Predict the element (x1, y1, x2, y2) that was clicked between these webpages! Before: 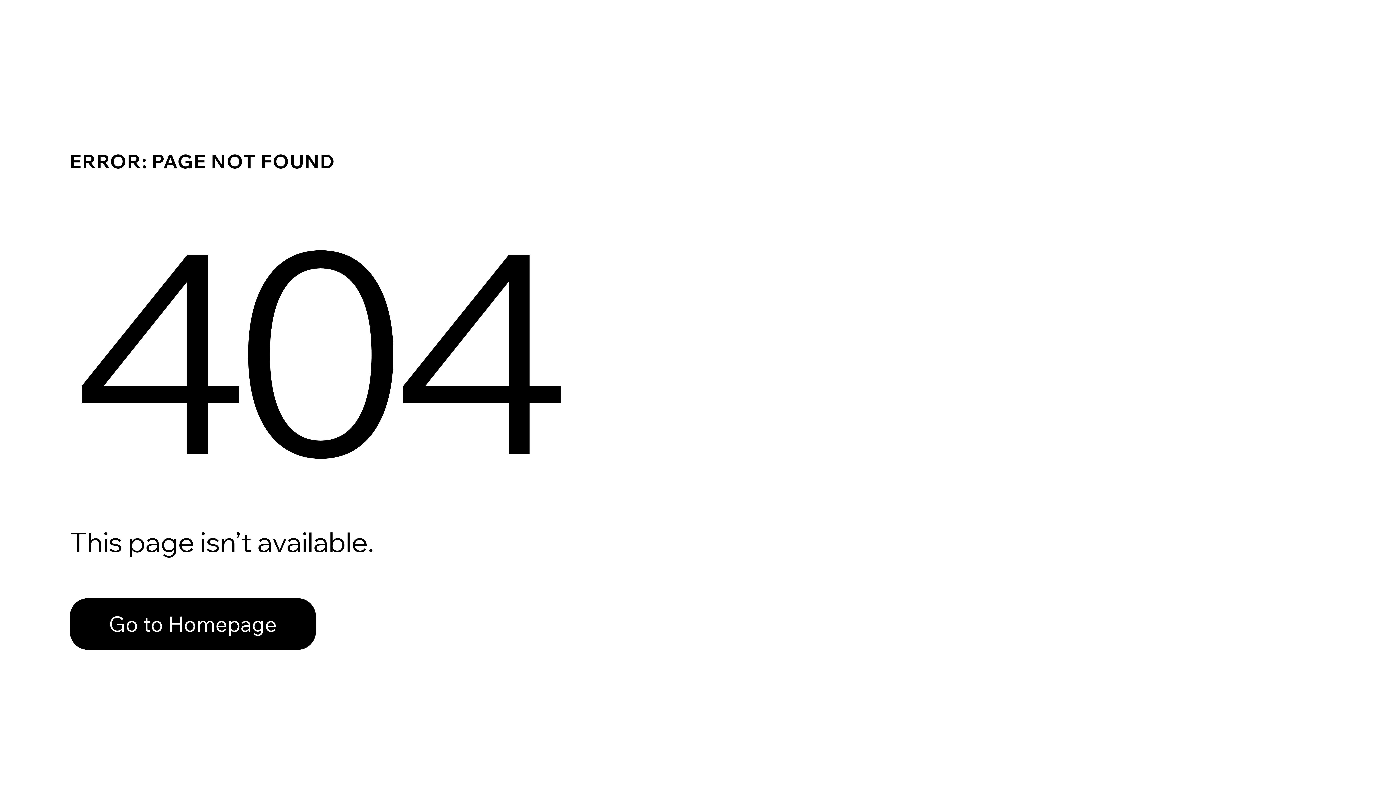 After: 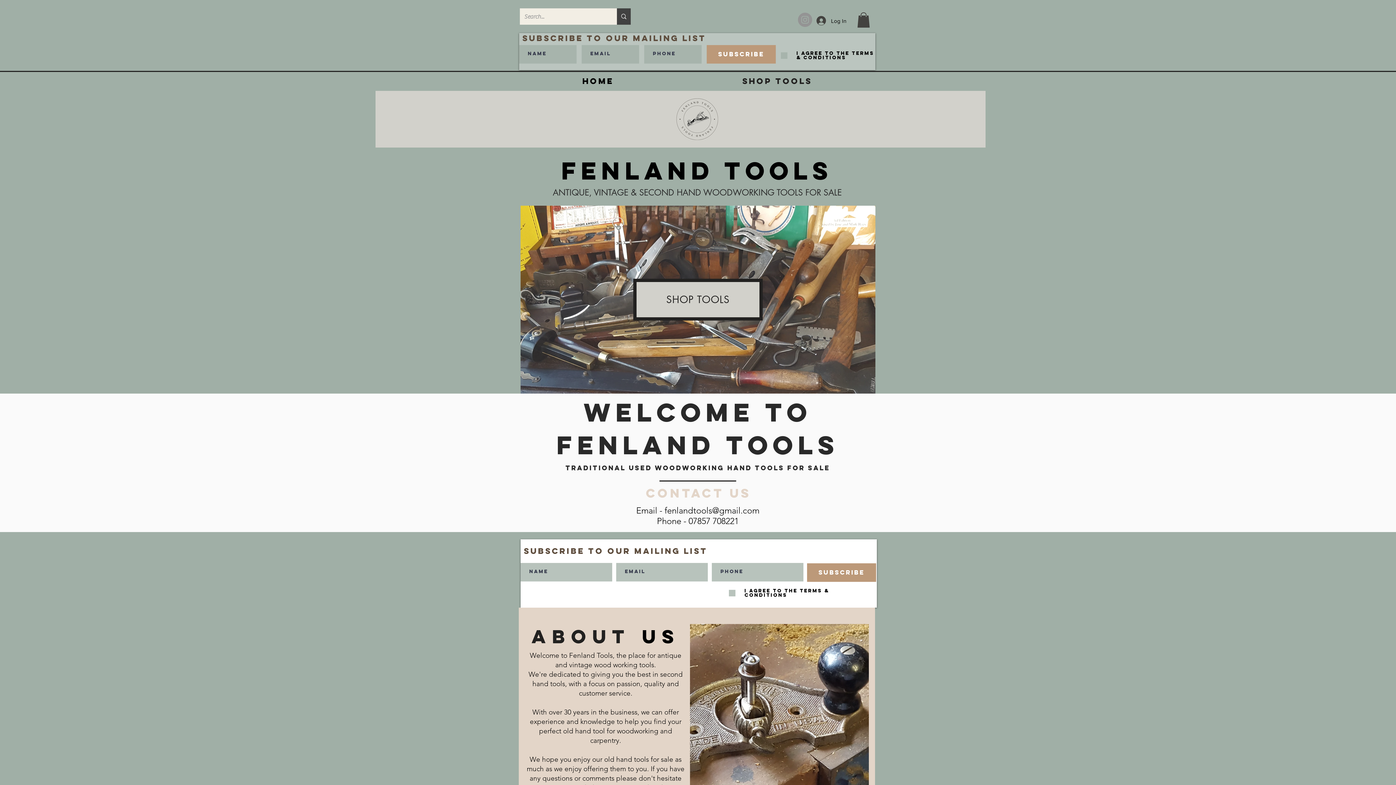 Action: bbox: (69, 582, 768, 659) label: Go to Homepage